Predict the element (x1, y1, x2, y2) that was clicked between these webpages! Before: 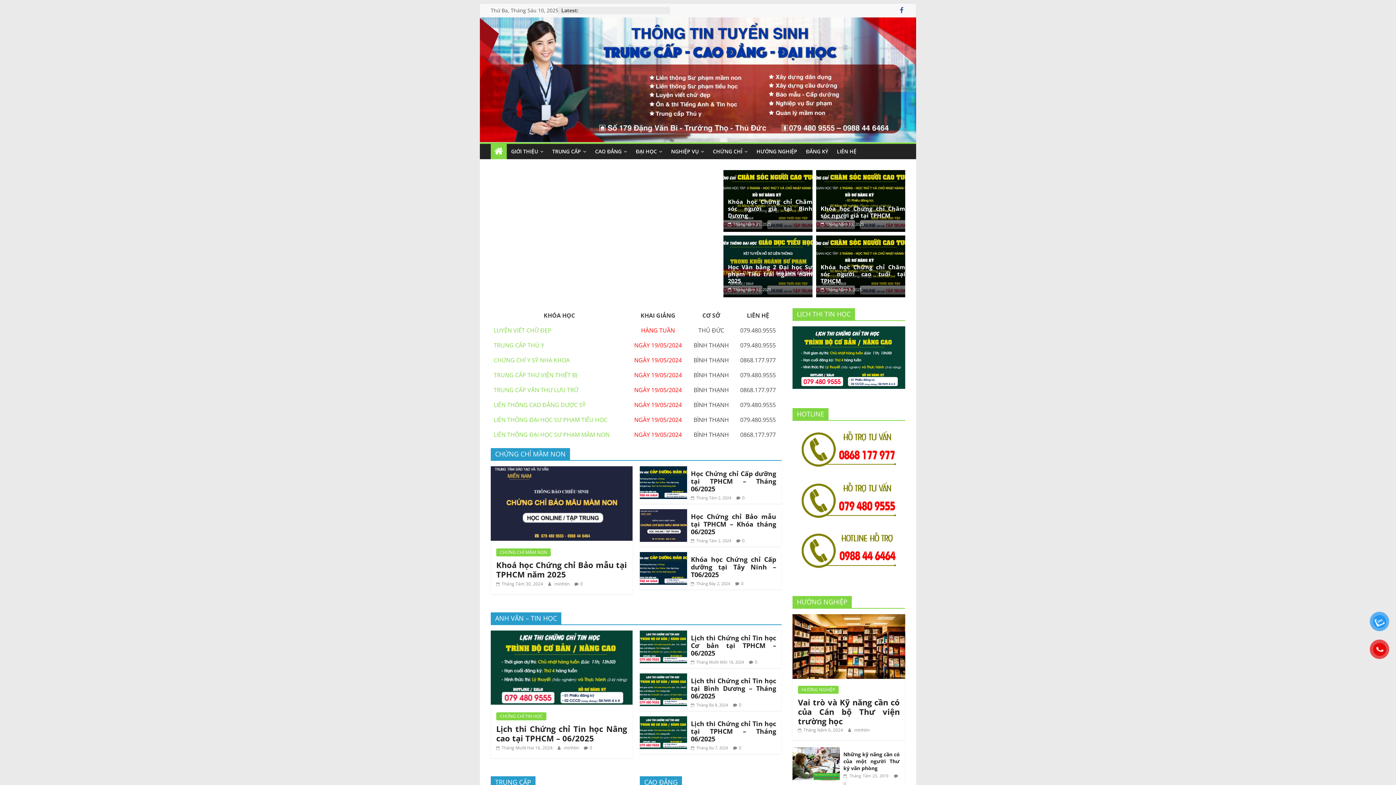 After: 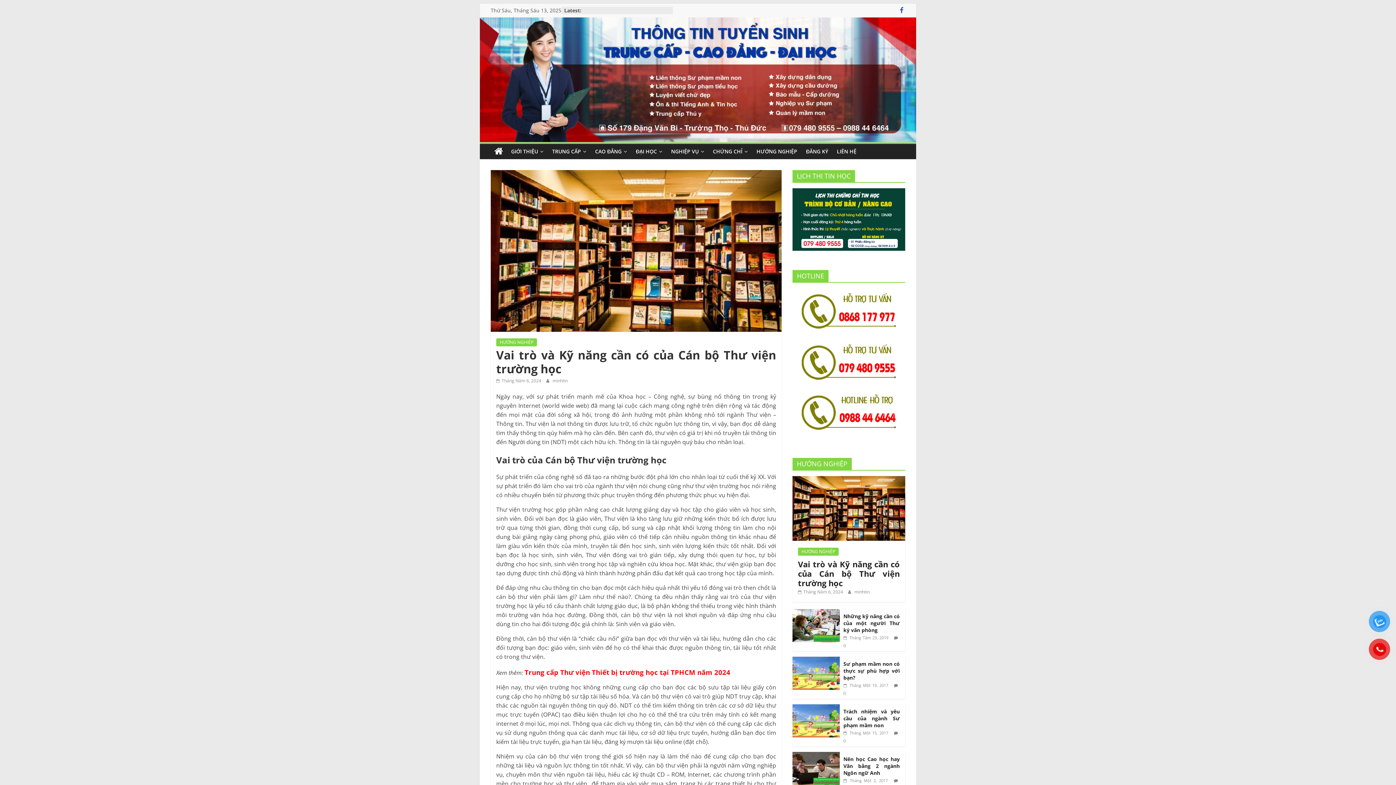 Action: label: Vai trò và Kỹ năng cần có của Cán bộ Thư viện trường học bbox: (798, 697, 900, 727)